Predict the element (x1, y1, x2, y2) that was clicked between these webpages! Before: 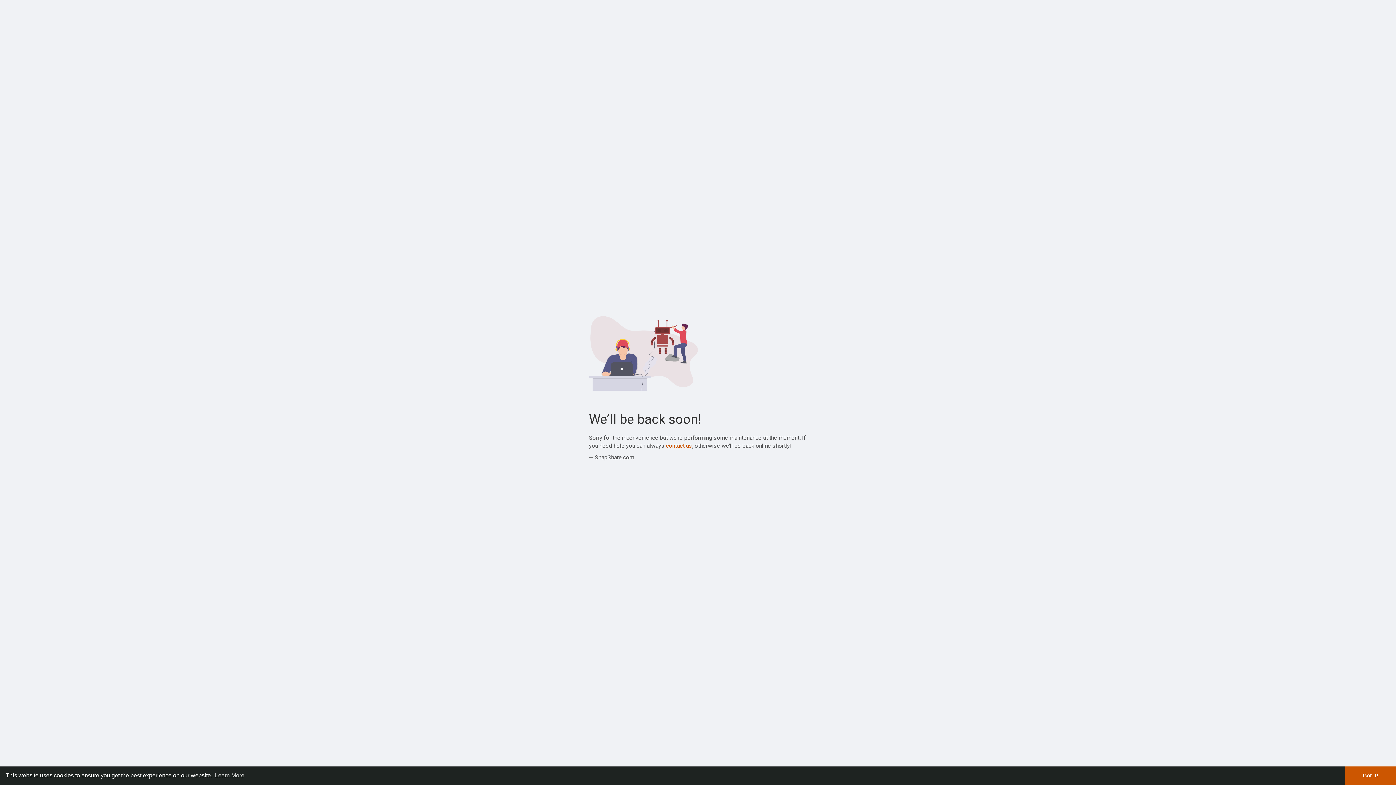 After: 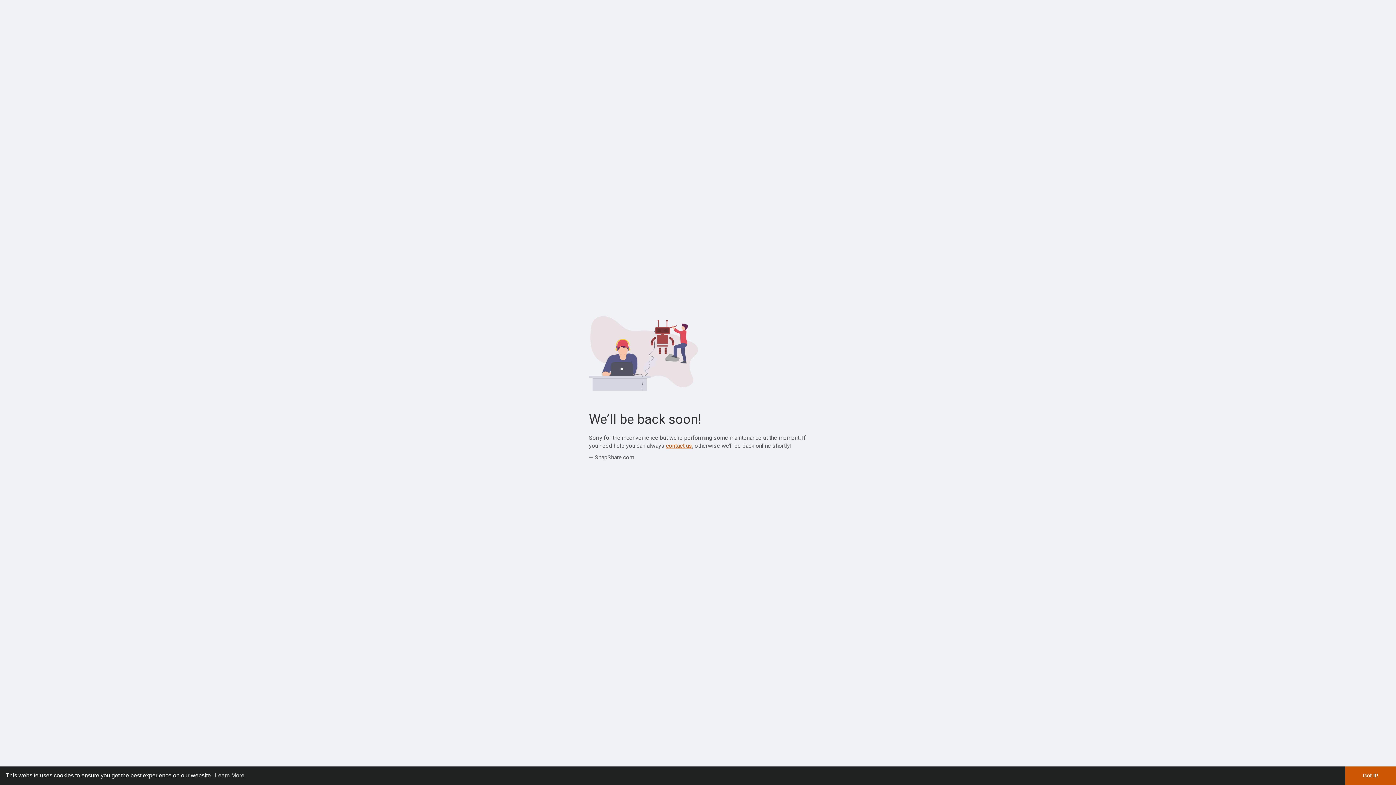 Action: label: contact us bbox: (666, 442, 692, 449)